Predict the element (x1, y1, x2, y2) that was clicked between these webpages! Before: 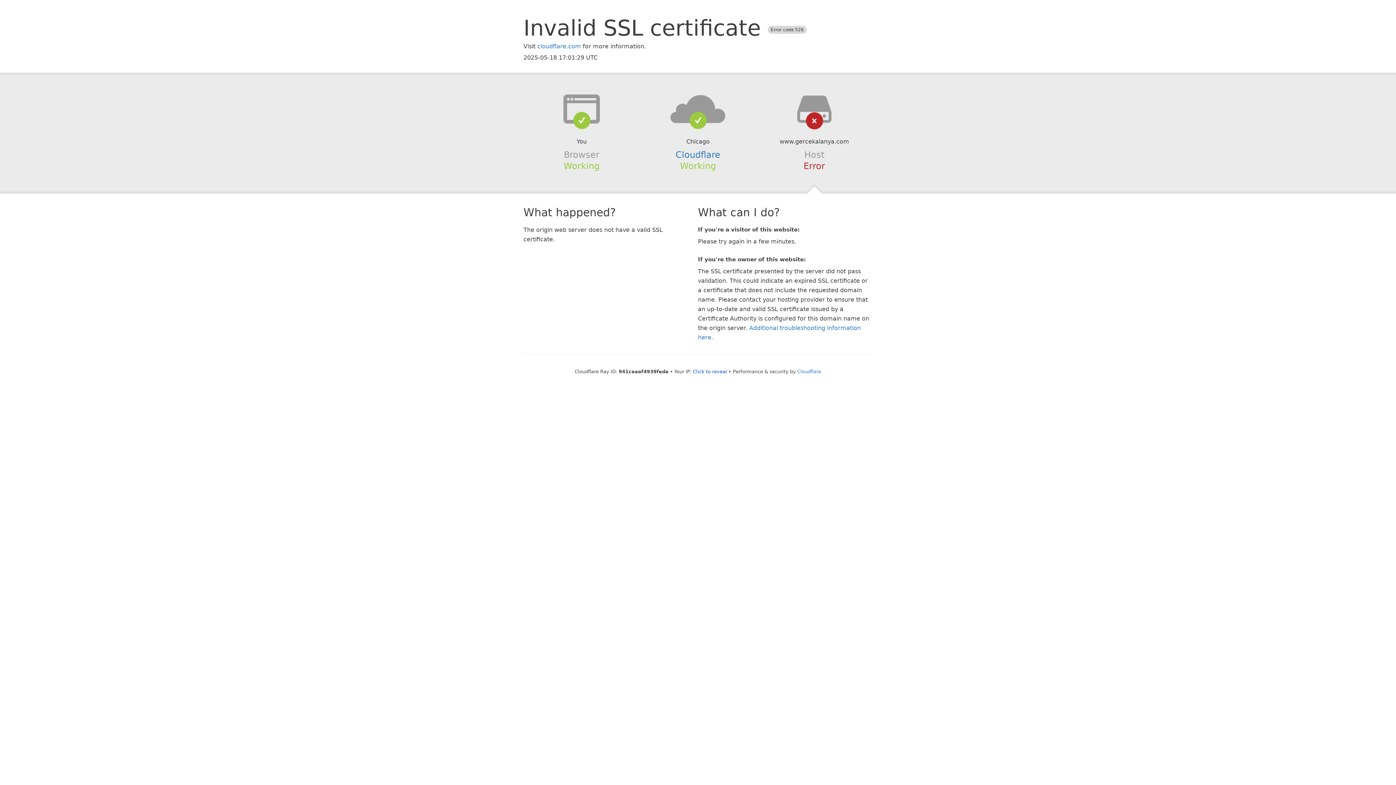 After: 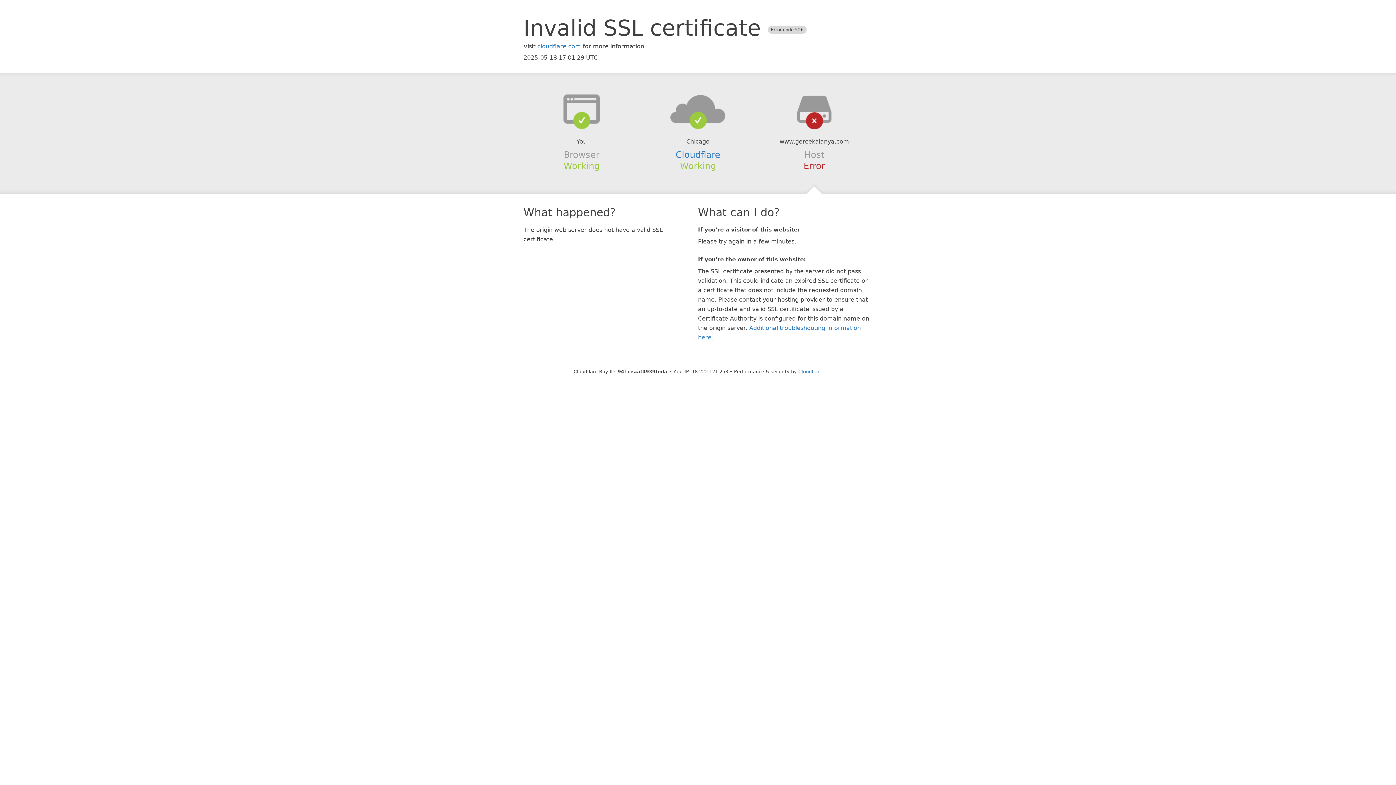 Action: label: Click to reveal bbox: (693, 368, 727, 374)